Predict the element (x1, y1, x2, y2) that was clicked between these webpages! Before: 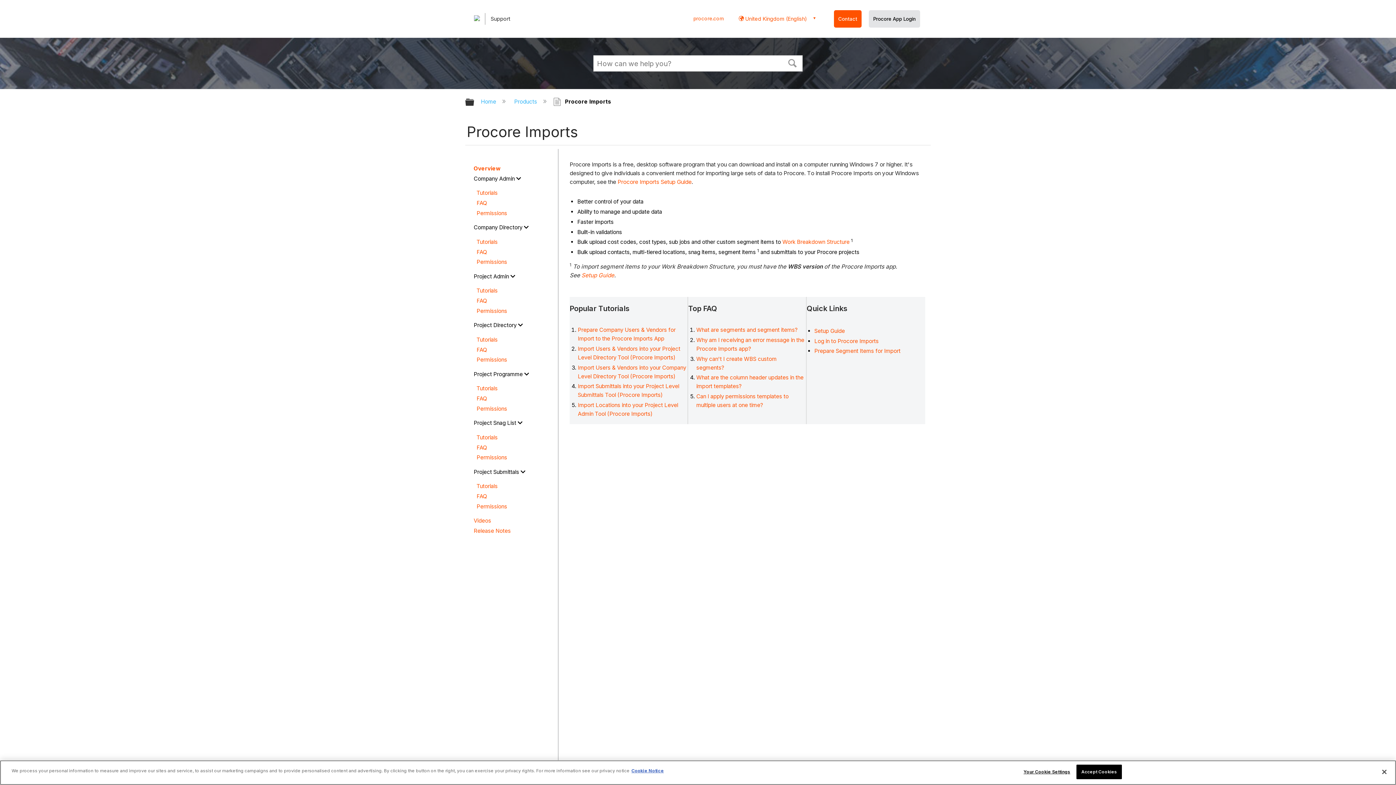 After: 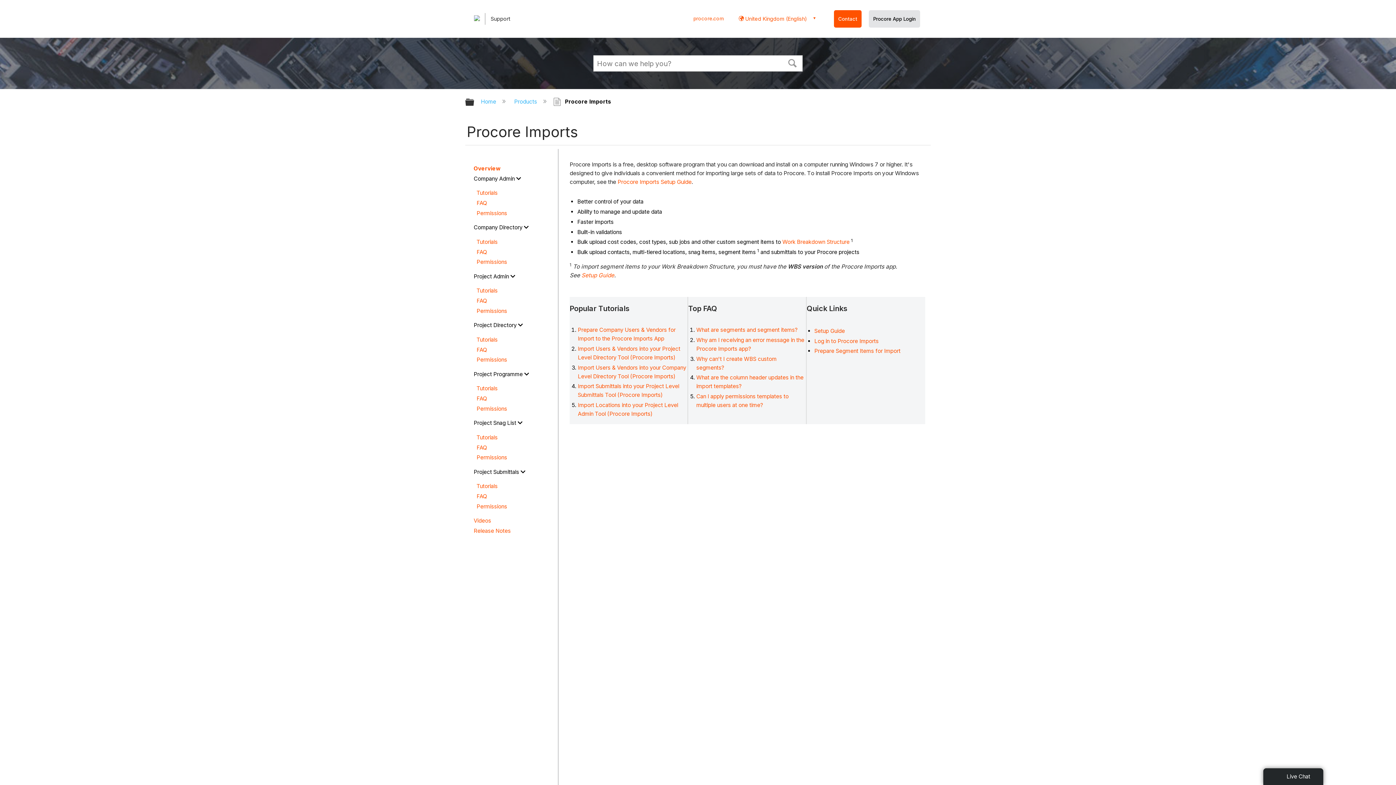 Action: bbox: (1376, 764, 1392, 780) label: Close